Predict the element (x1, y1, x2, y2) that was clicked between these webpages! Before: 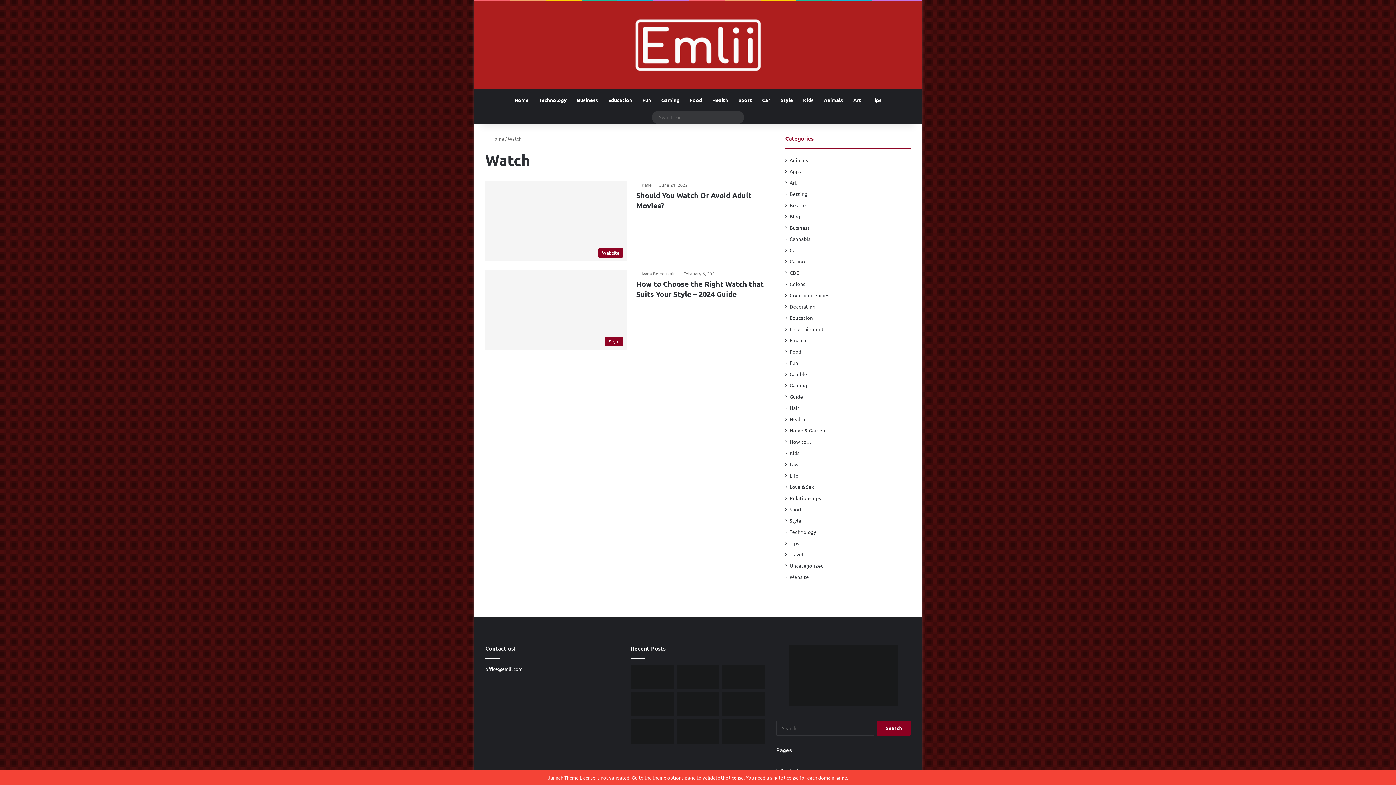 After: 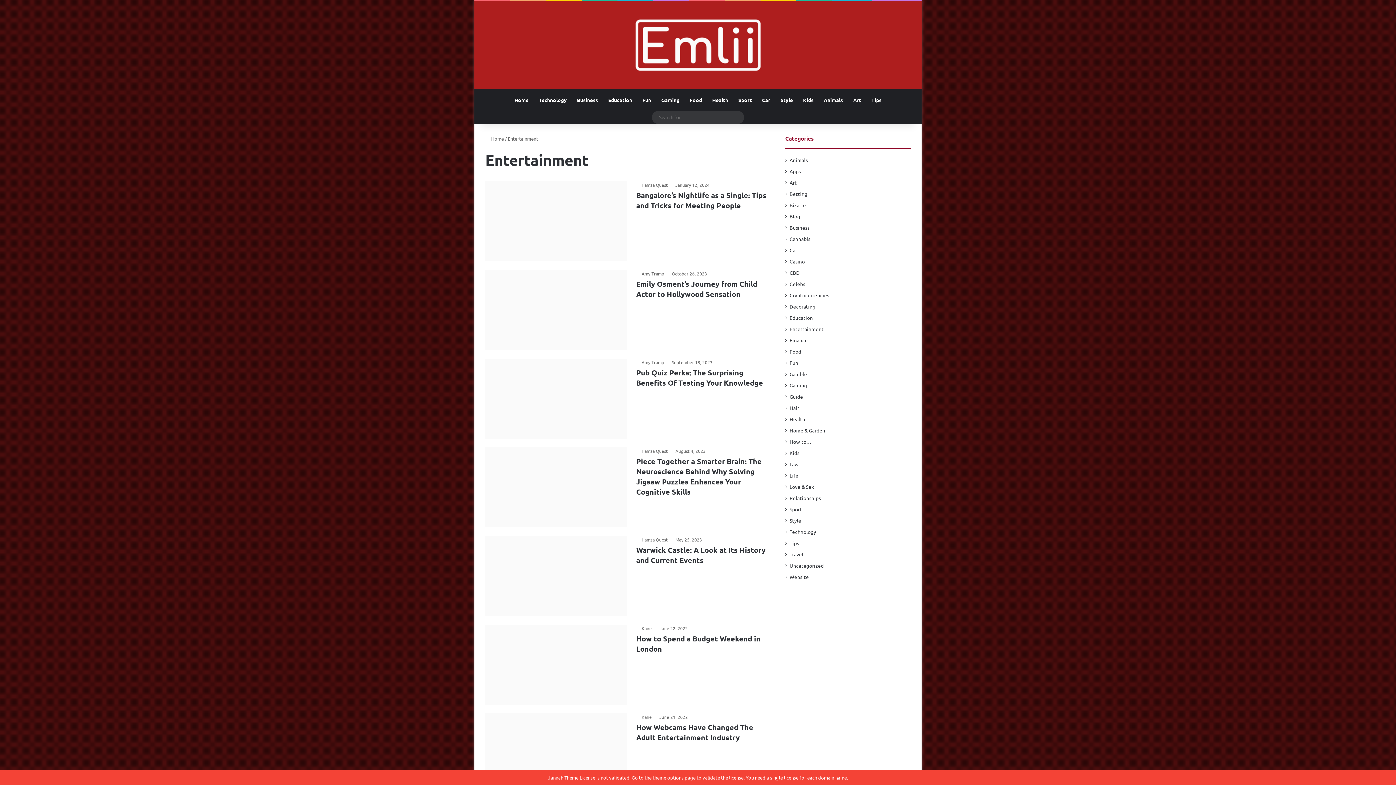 Action: label: Entertainment bbox: (789, 325, 824, 333)